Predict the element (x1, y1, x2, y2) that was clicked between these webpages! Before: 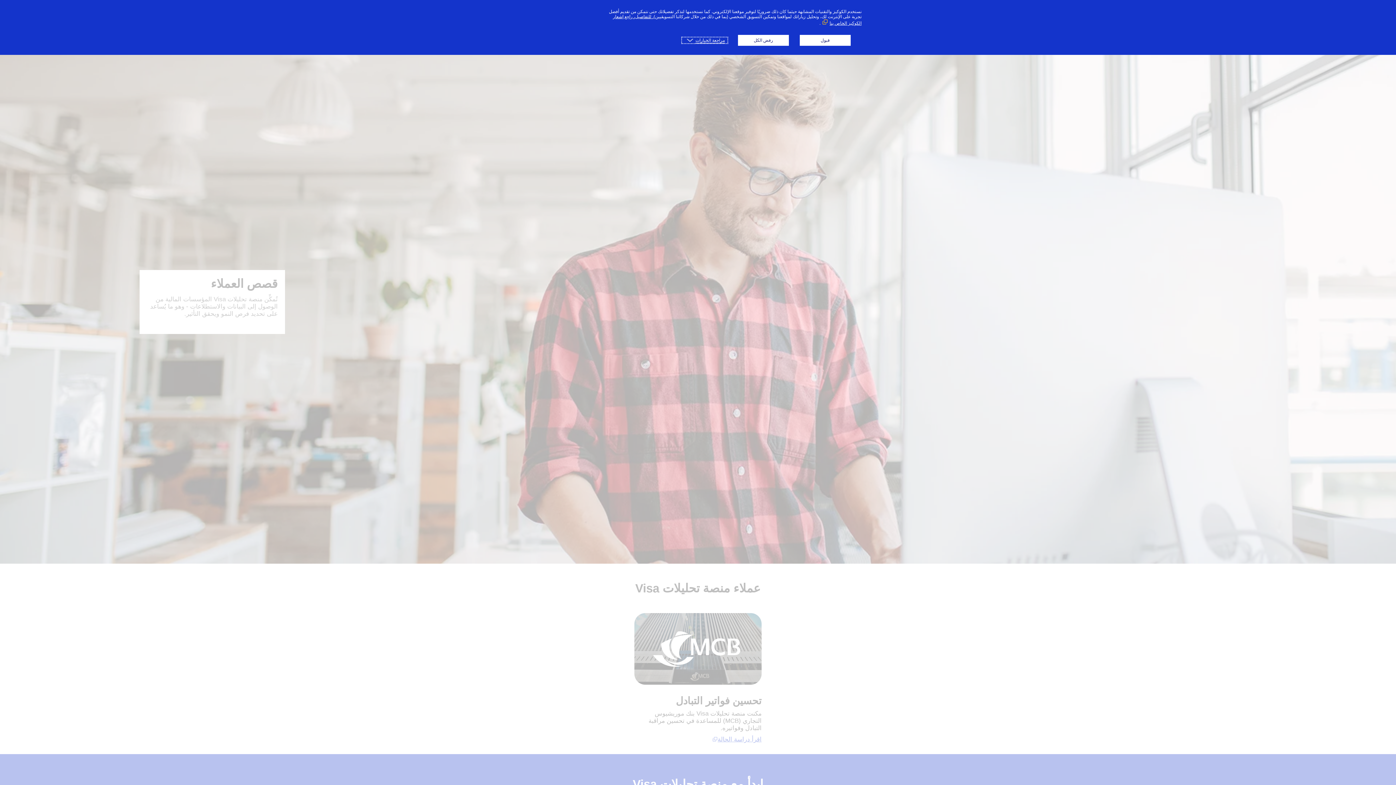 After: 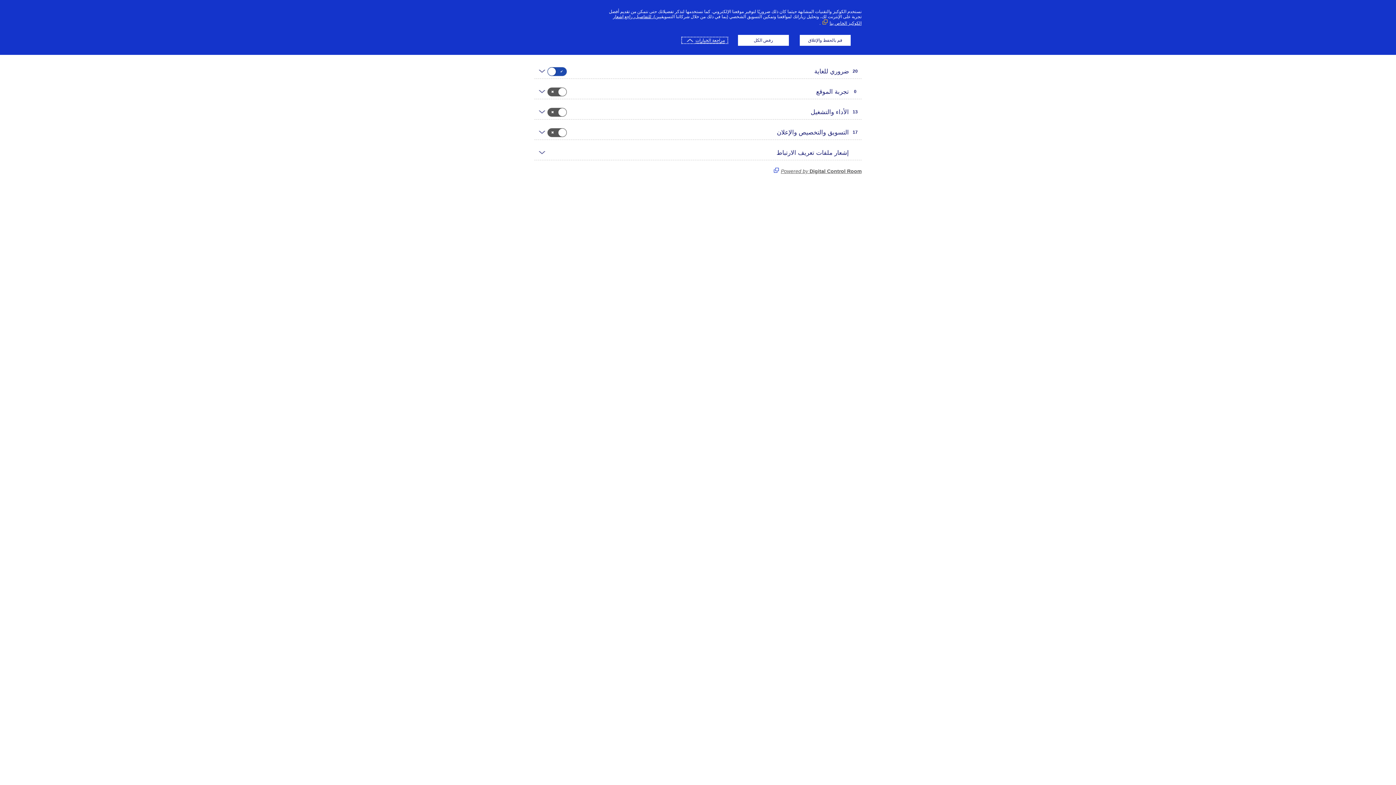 Action: bbox: (682, 37, 727, 42) label: مراجعة الخيارات